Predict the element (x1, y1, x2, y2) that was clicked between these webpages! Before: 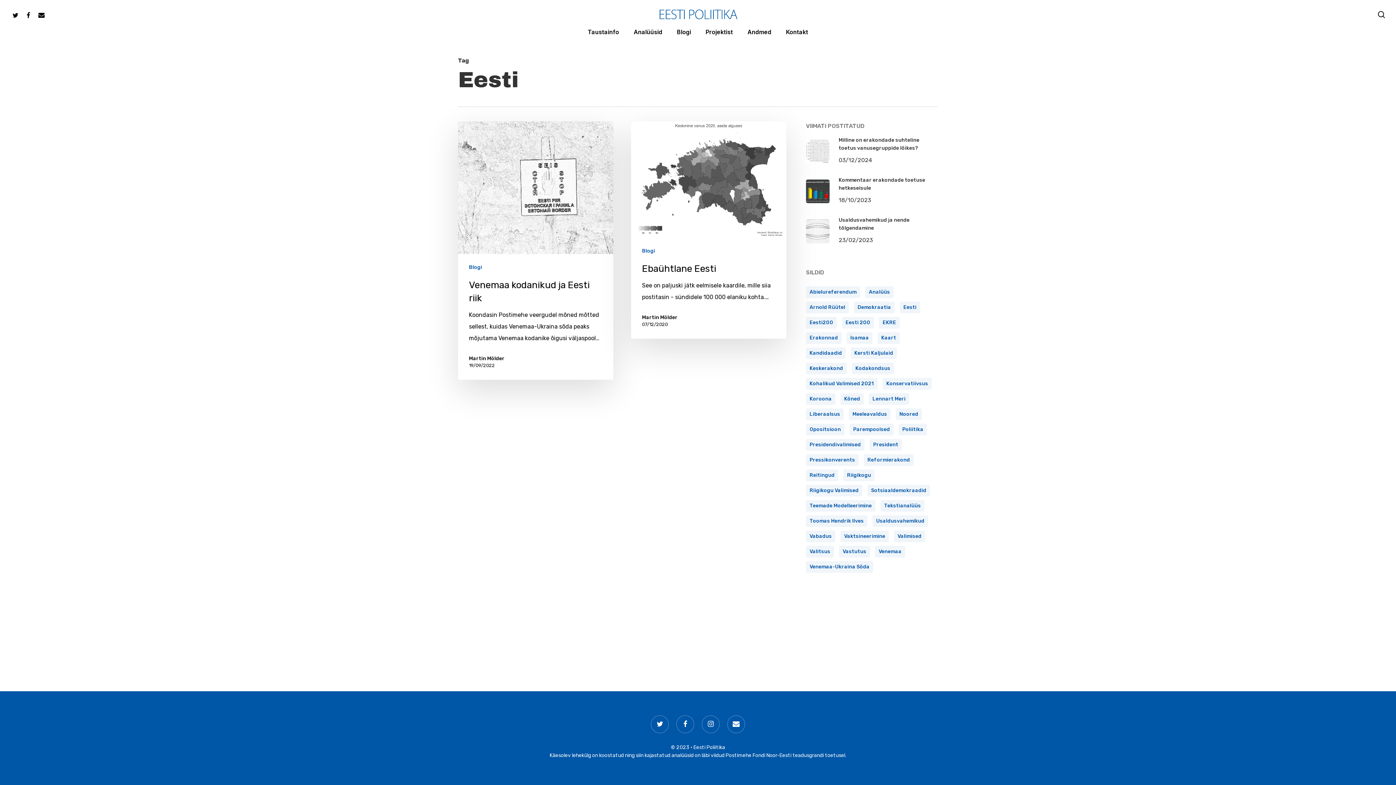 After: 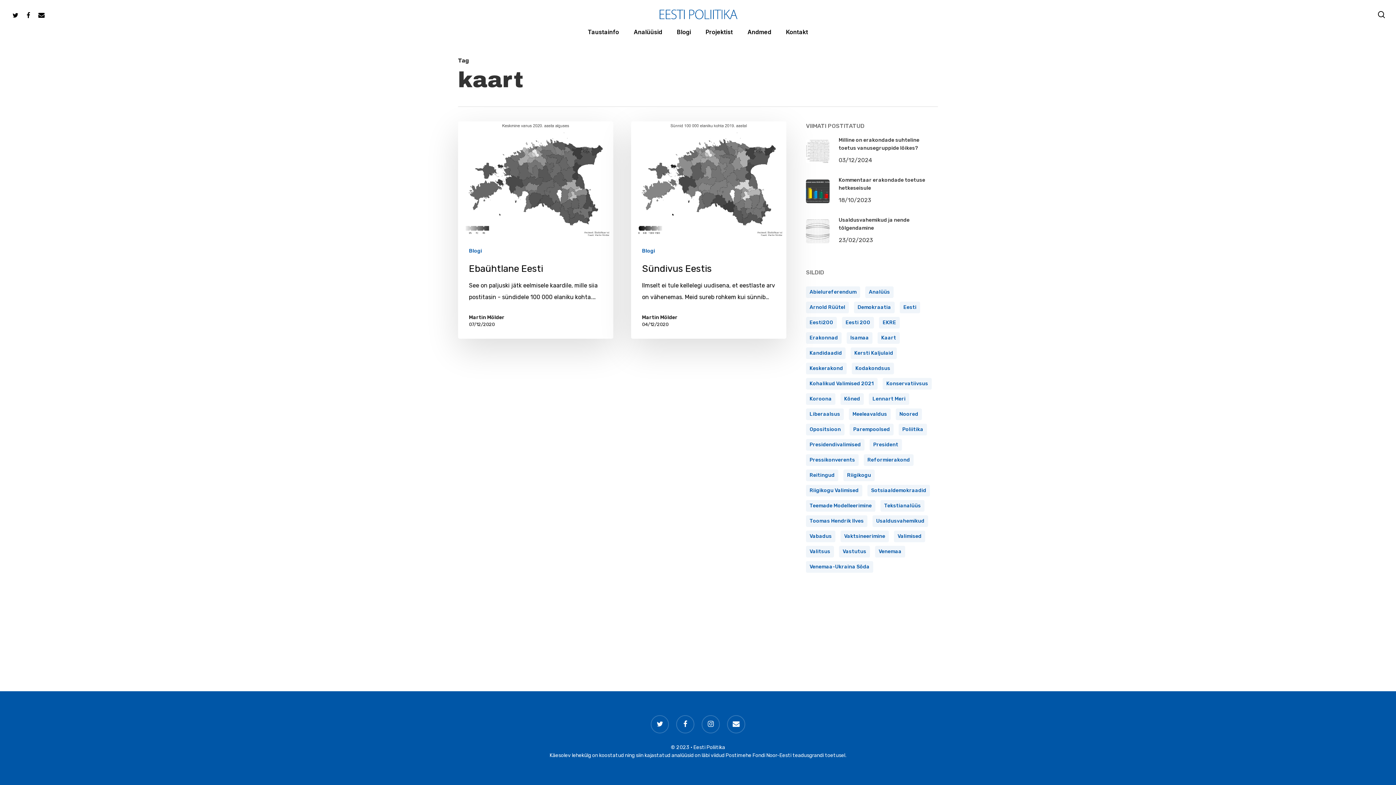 Action: label: kaart (2 elementi) bbox: (877, 332, 899, 344)